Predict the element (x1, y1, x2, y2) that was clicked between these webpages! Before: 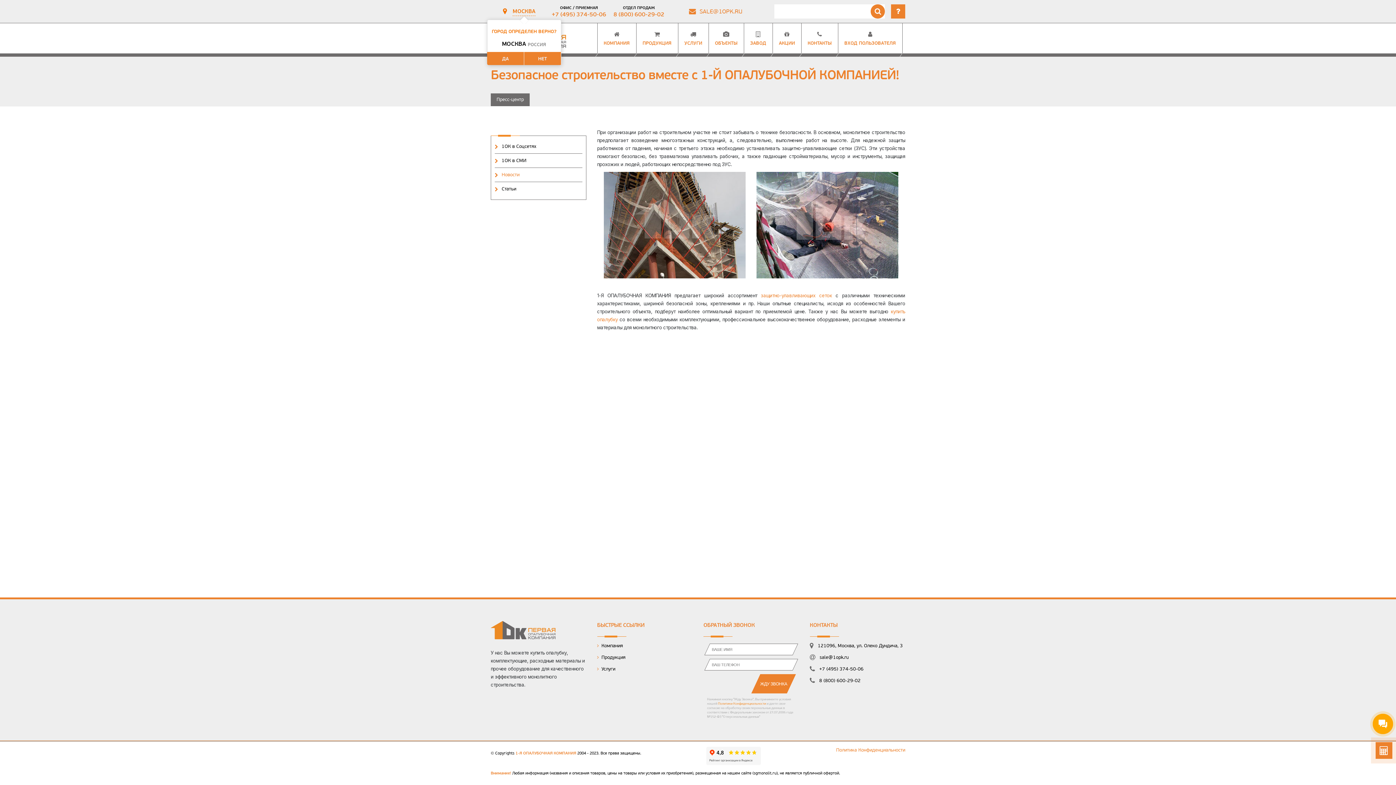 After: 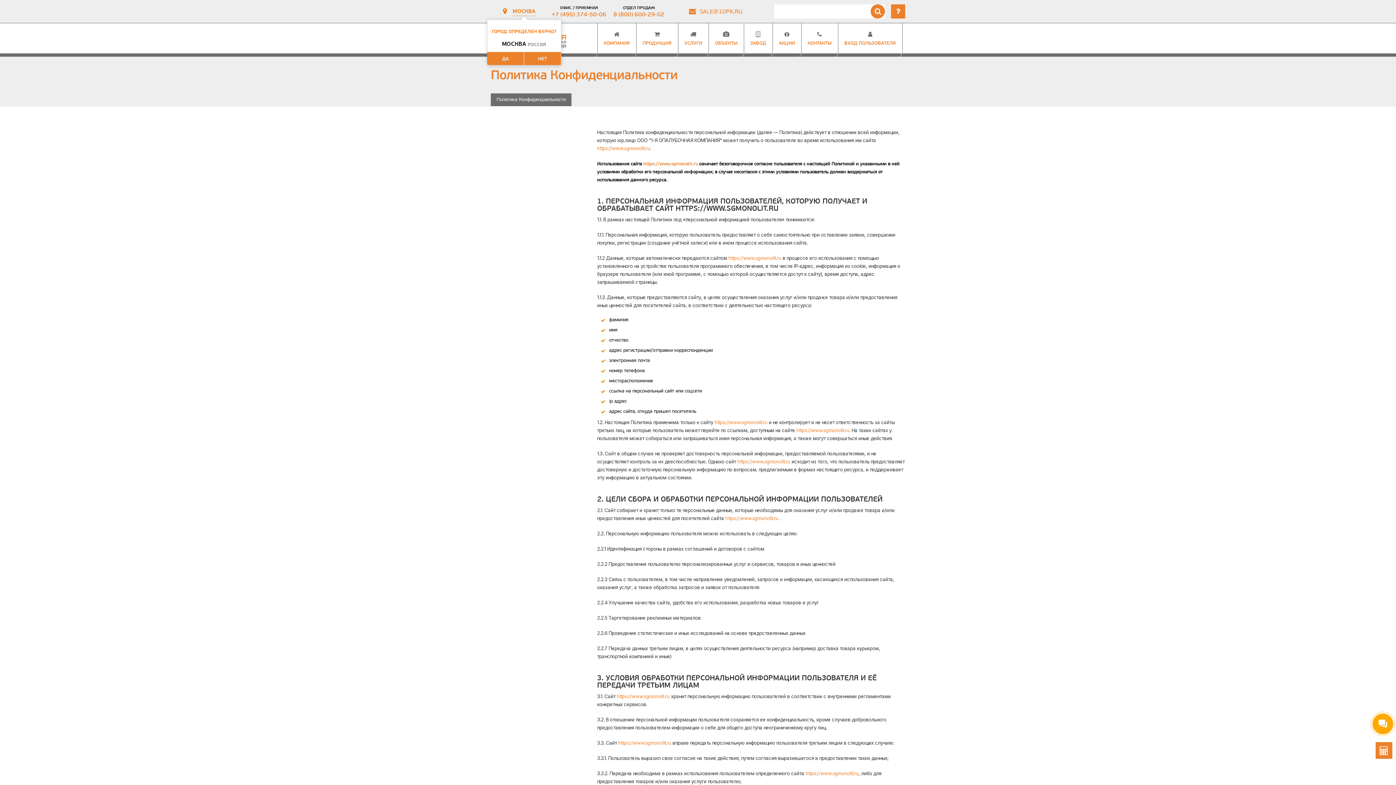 Action: bbox: (836, 747, 905, 753) label: Политика Конфиденциальности